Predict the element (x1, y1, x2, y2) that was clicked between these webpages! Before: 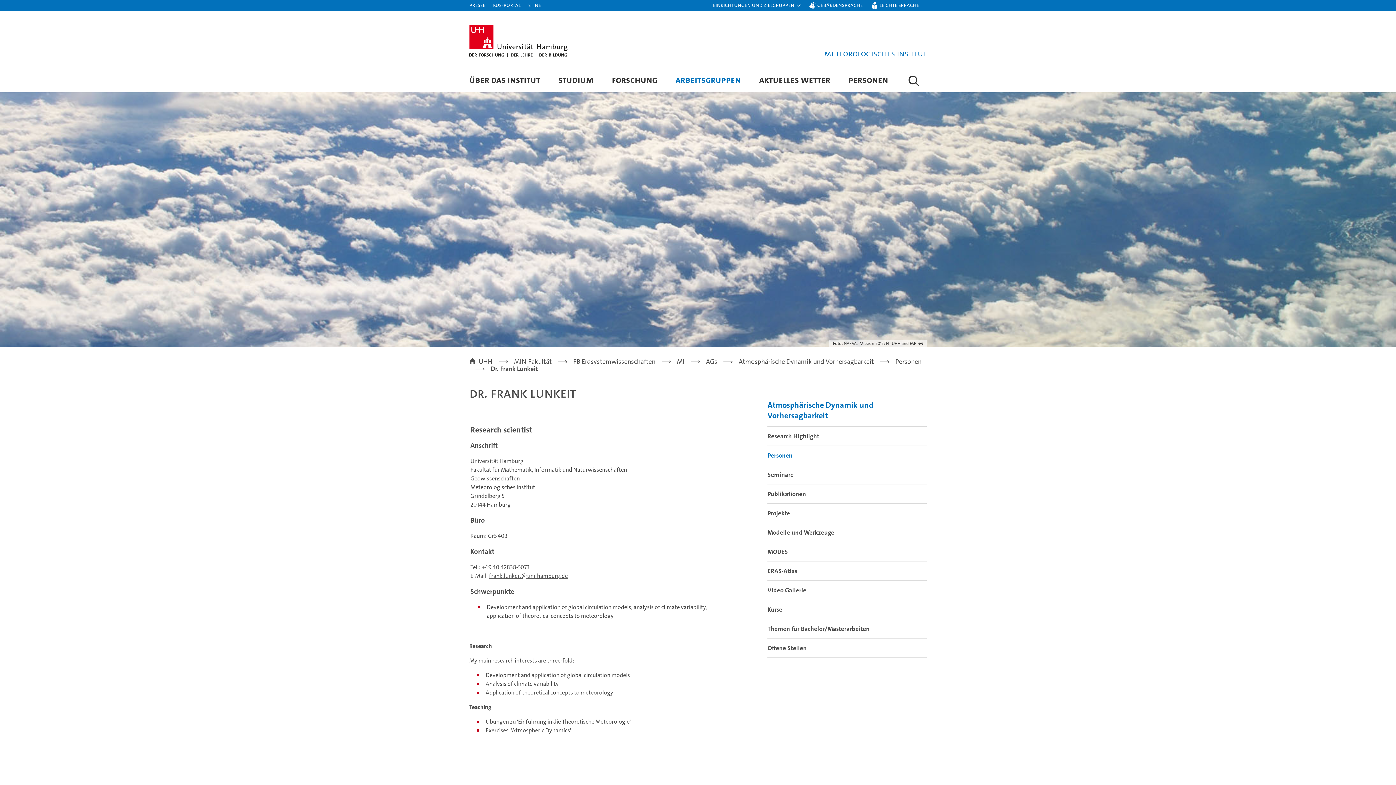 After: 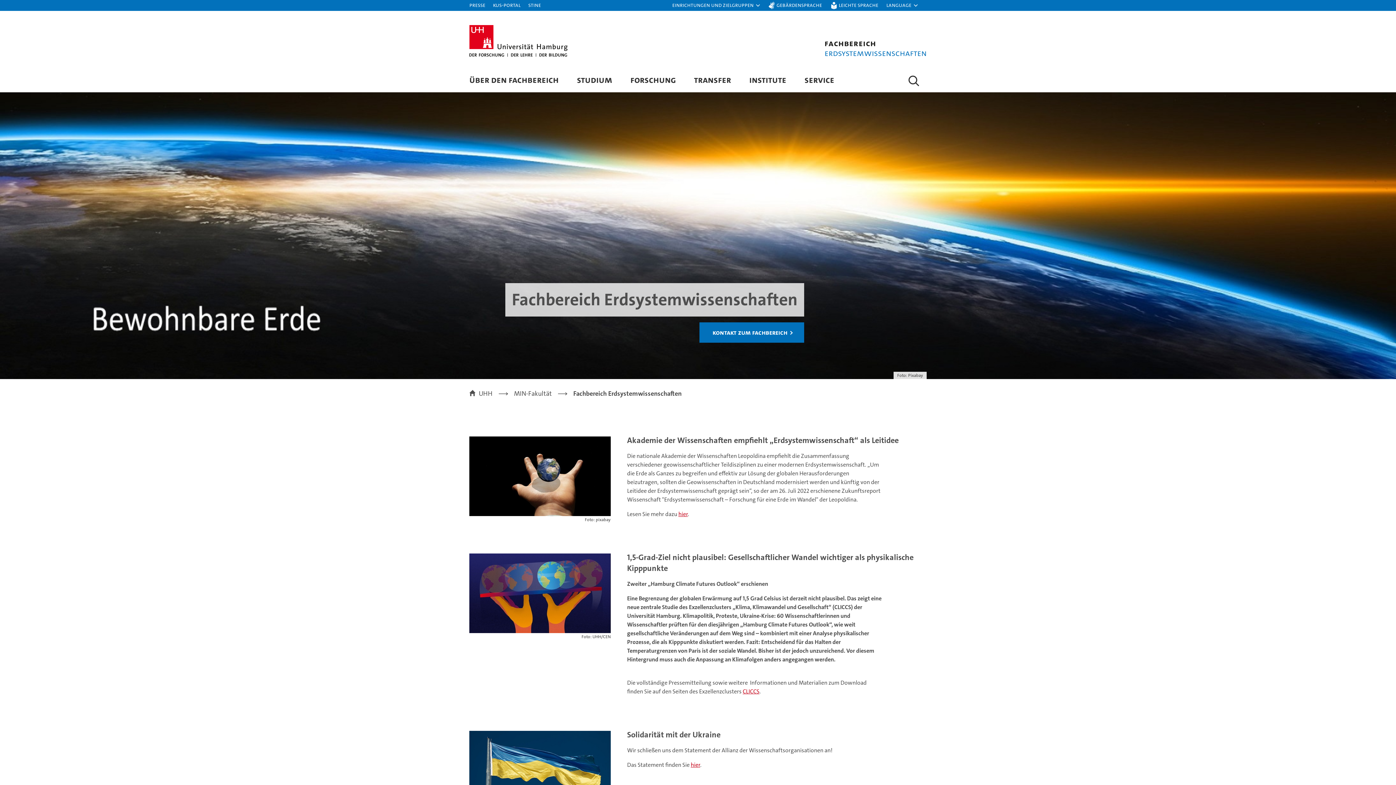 Action: label: FB Erdsystemwissenschaften bbox: (573, 358, 655, 365)